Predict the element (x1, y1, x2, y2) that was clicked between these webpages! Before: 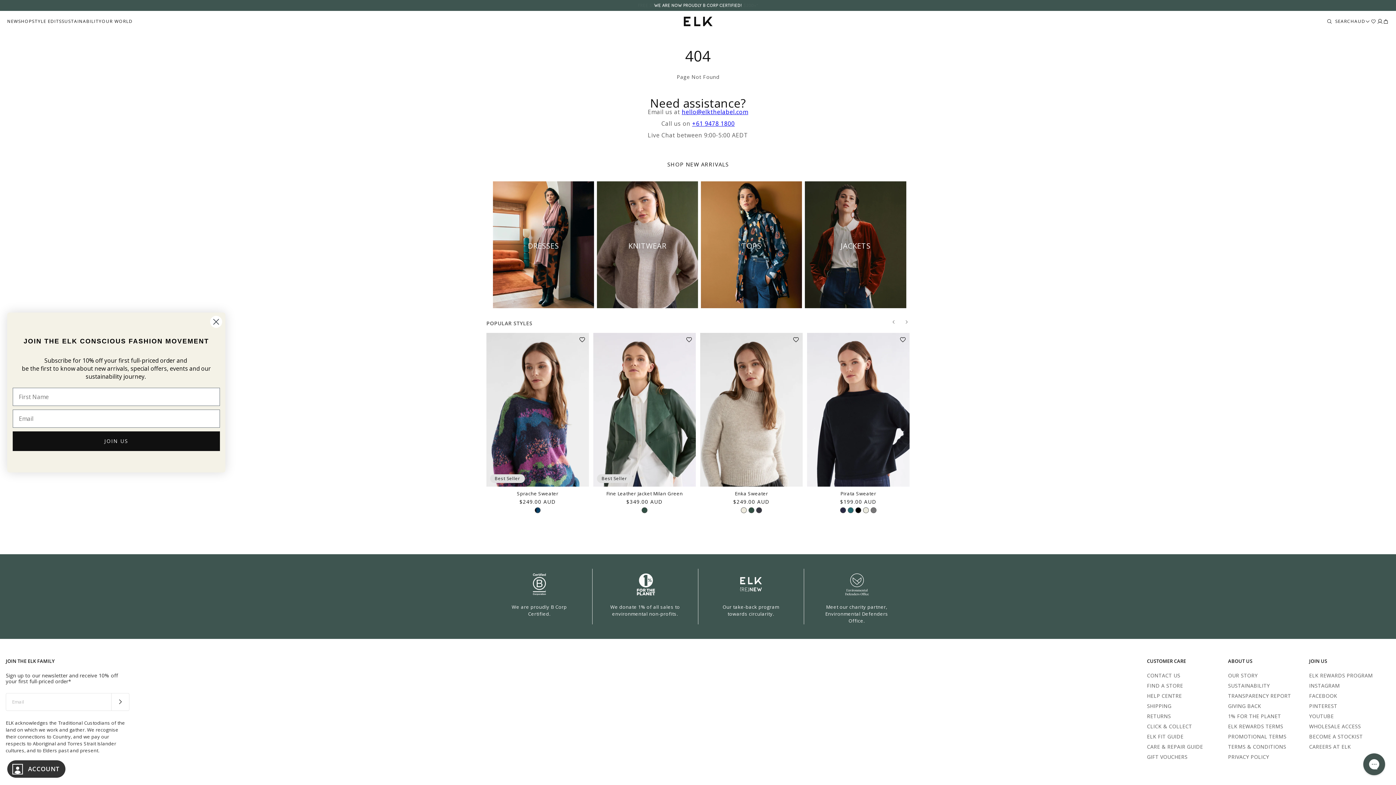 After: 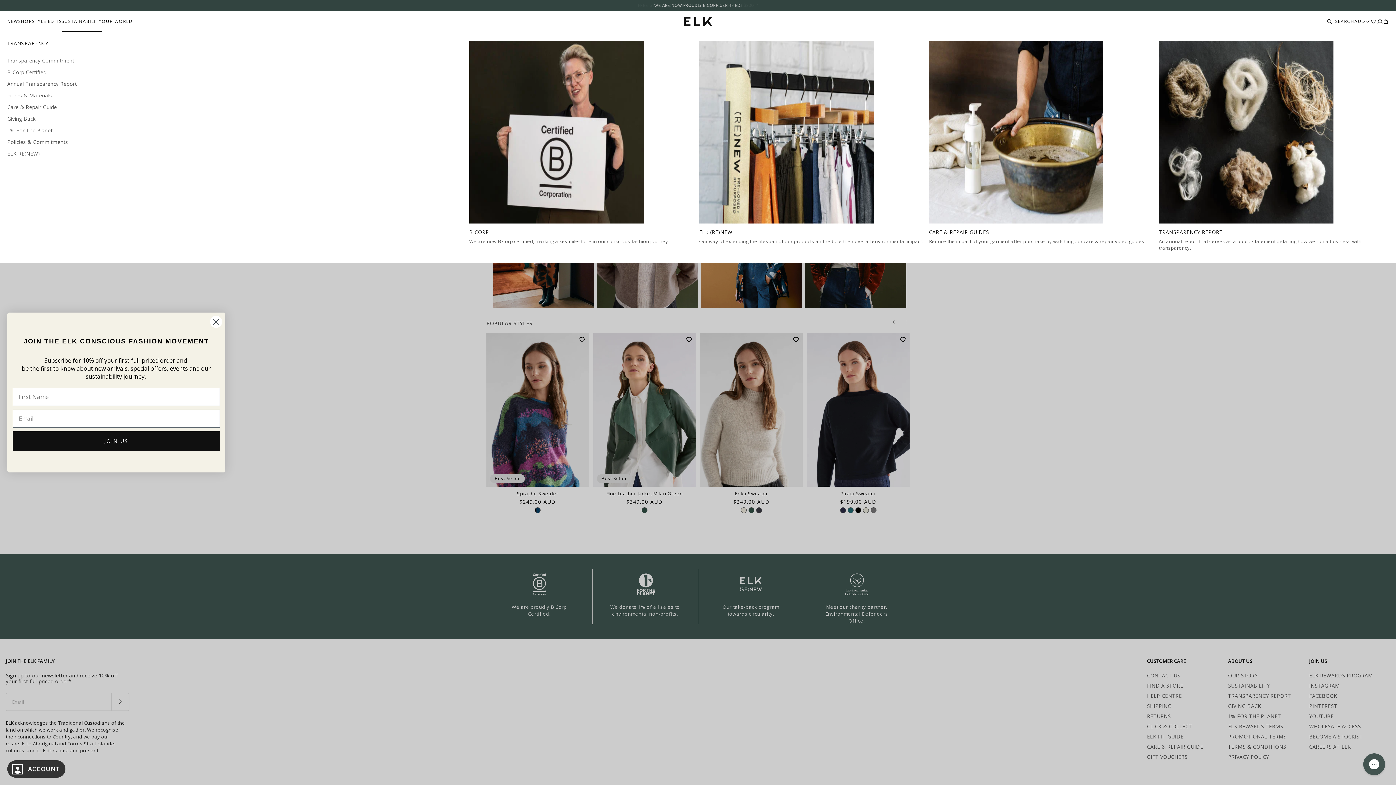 Action: bbox: (61, 18, 101, 24) label: SUSTAINABILITY